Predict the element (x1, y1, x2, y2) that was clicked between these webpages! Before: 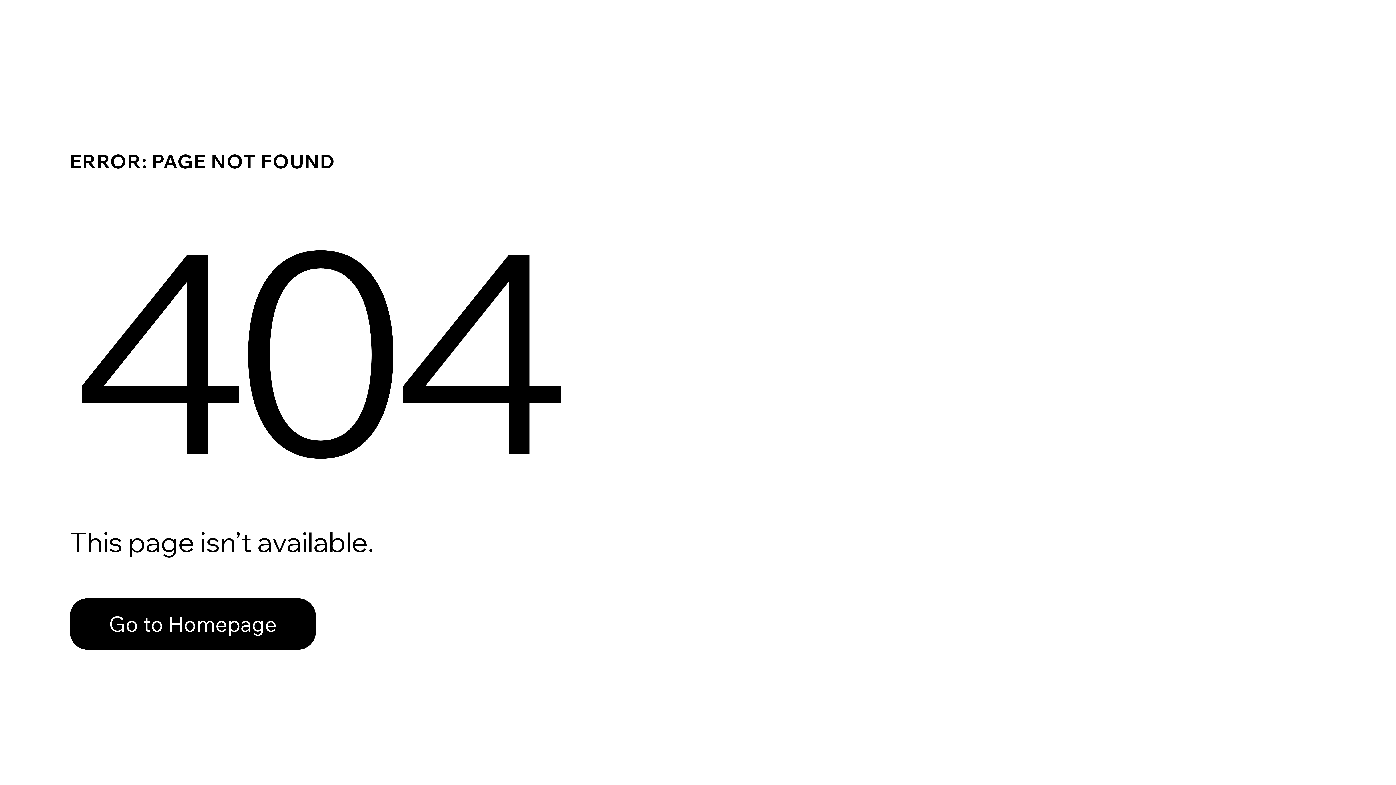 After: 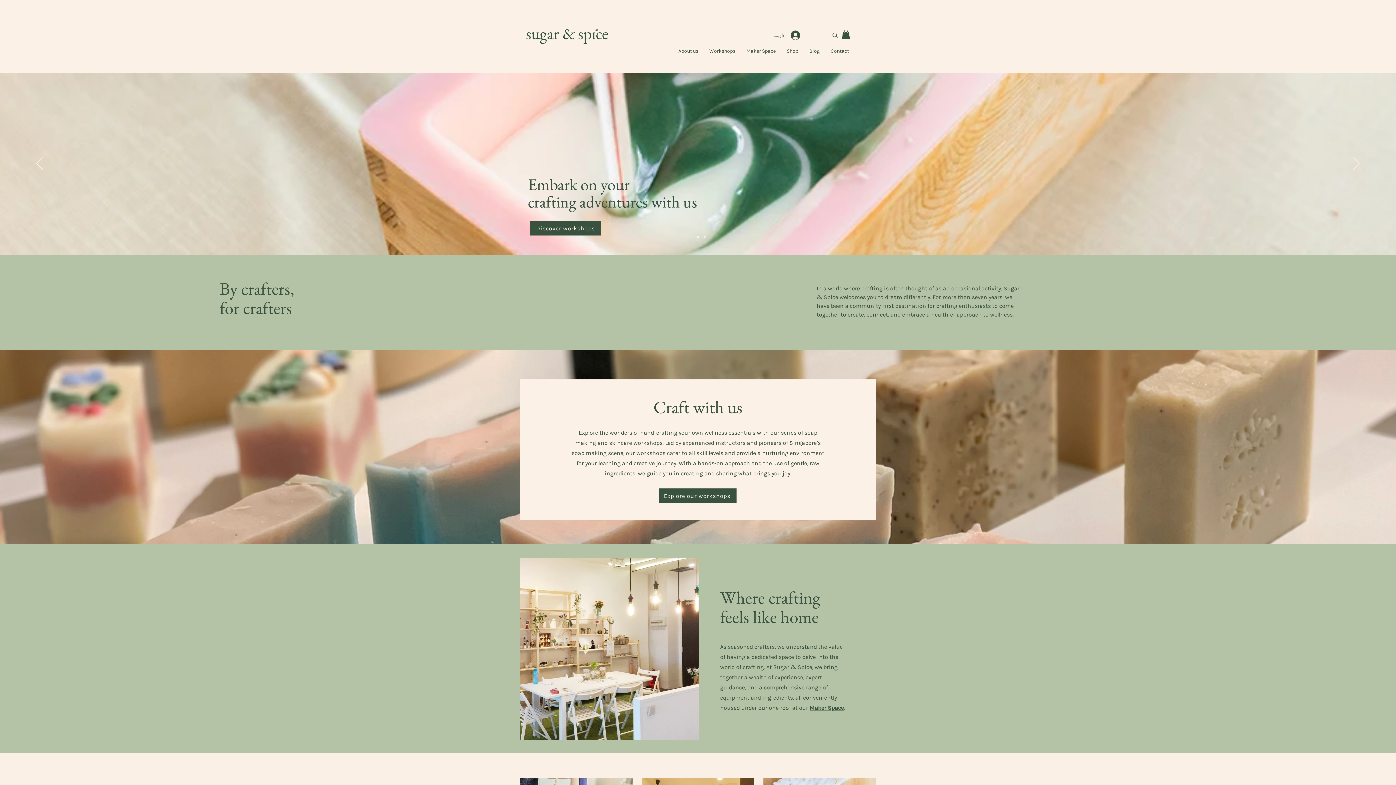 Action: bbox: (69, 582, 768, 659) label: Go to Homepage